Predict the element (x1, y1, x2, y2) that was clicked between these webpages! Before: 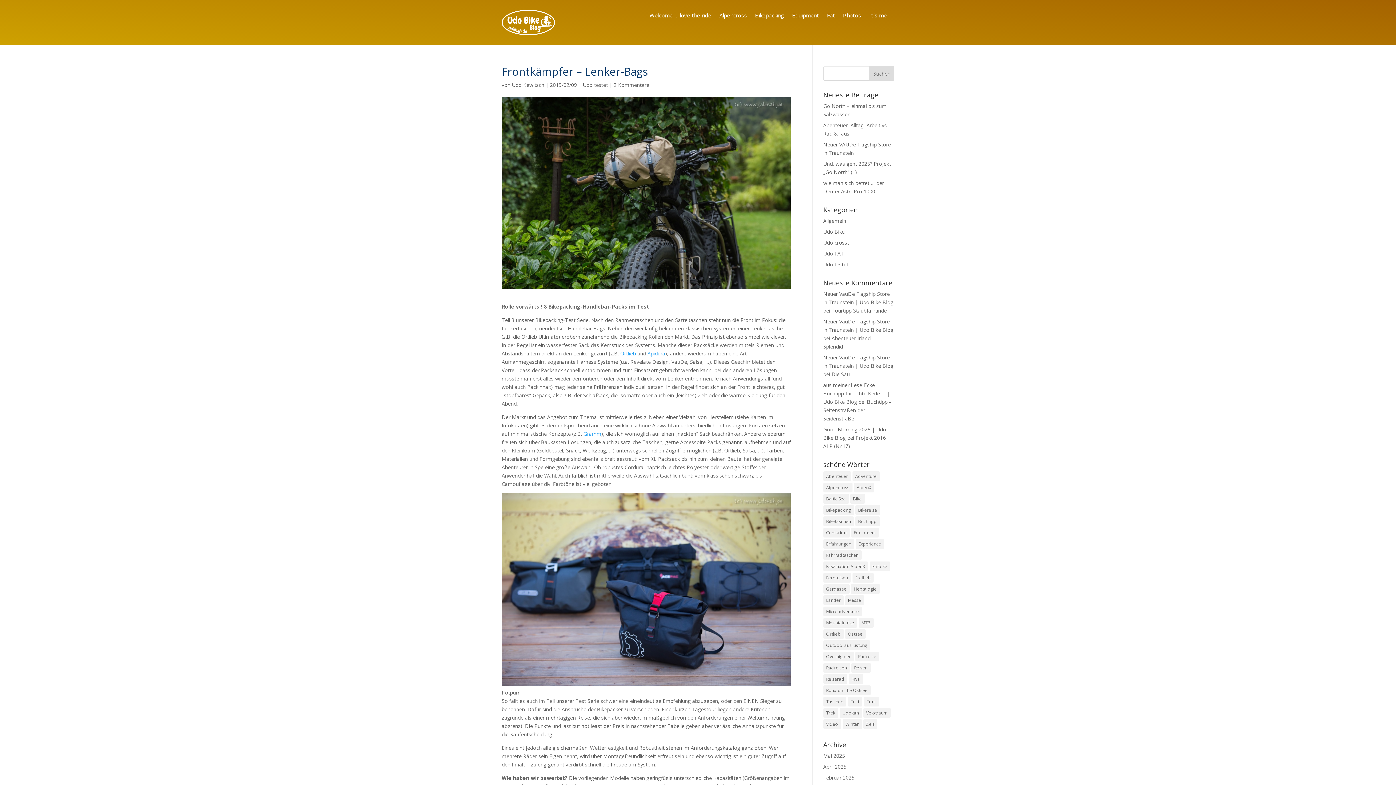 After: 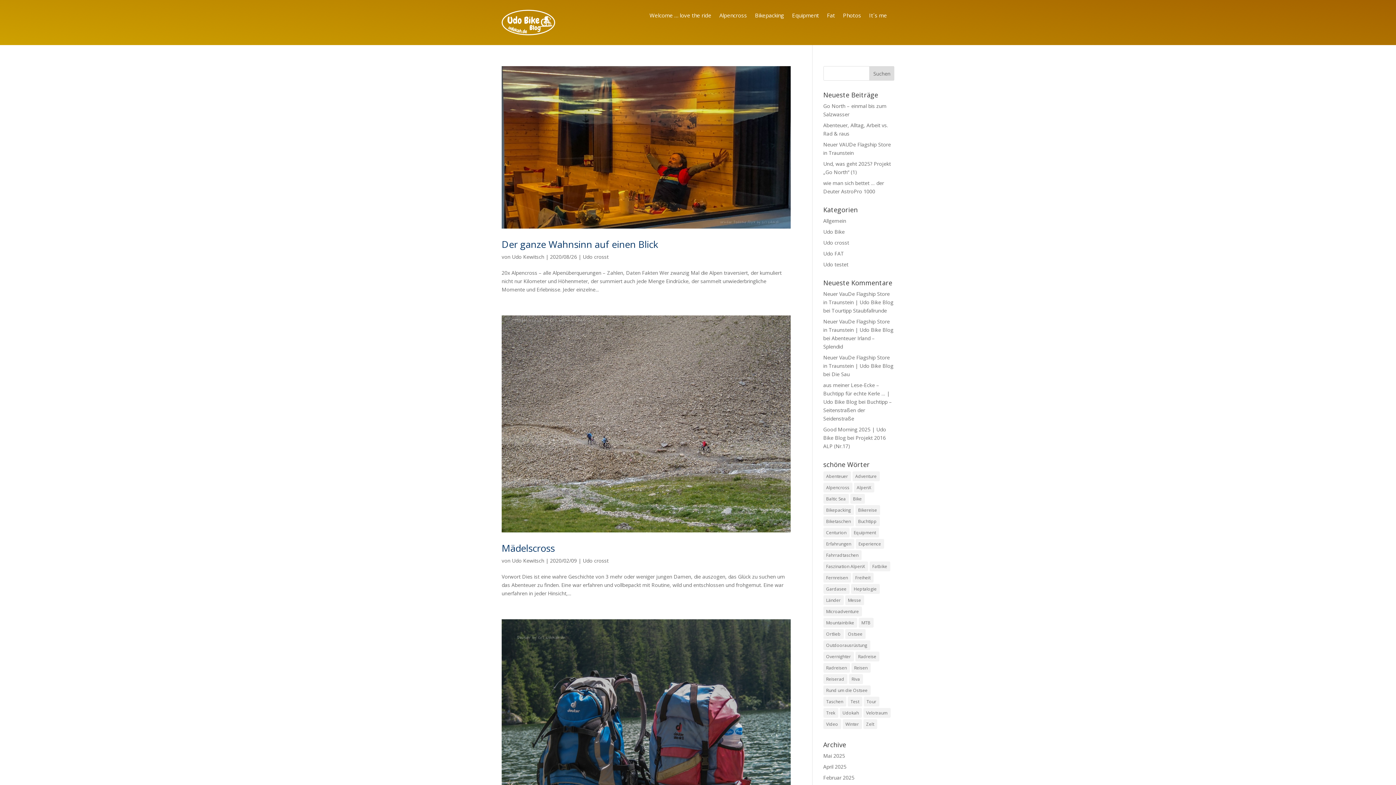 Action: label: Faszination AlpenX (22 Einträge) bbox: (823, 561, 868, 571)